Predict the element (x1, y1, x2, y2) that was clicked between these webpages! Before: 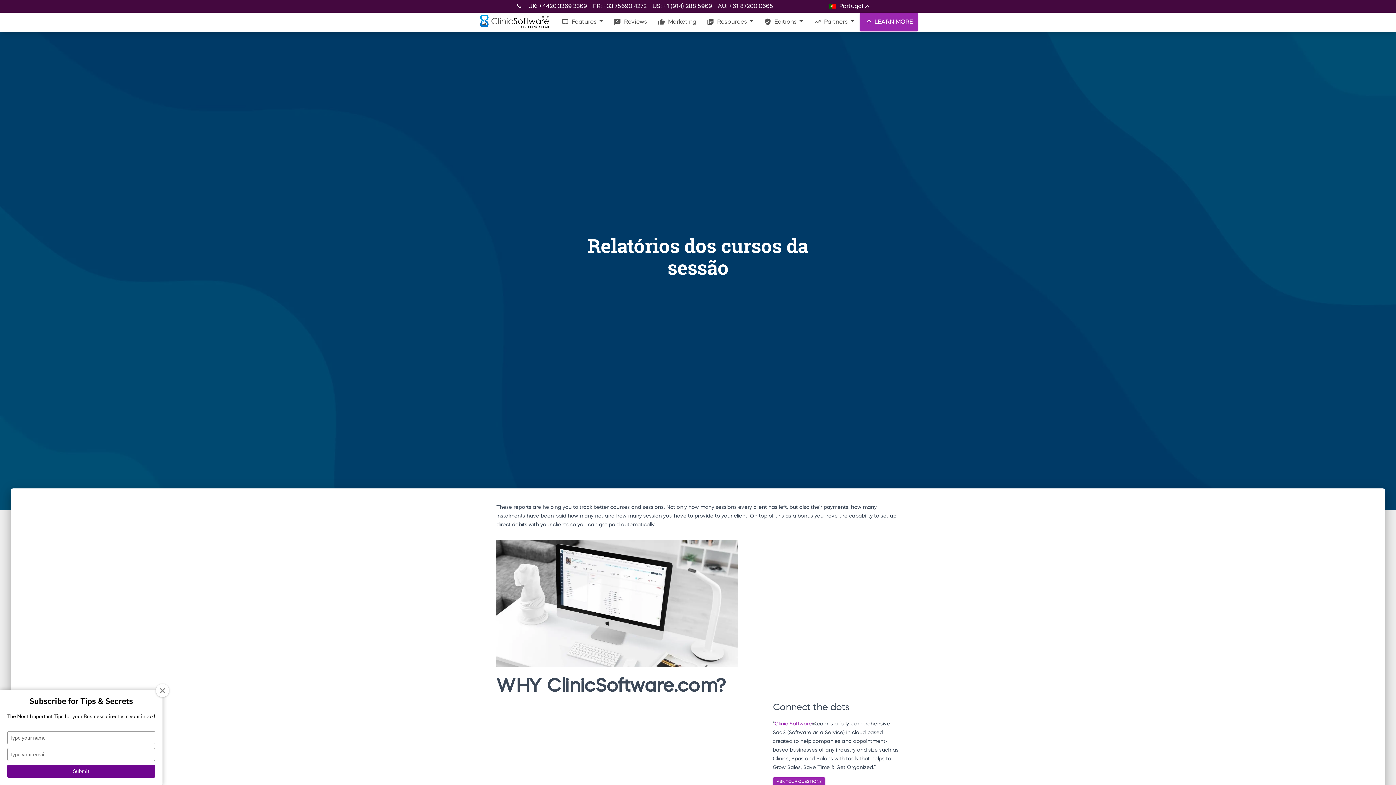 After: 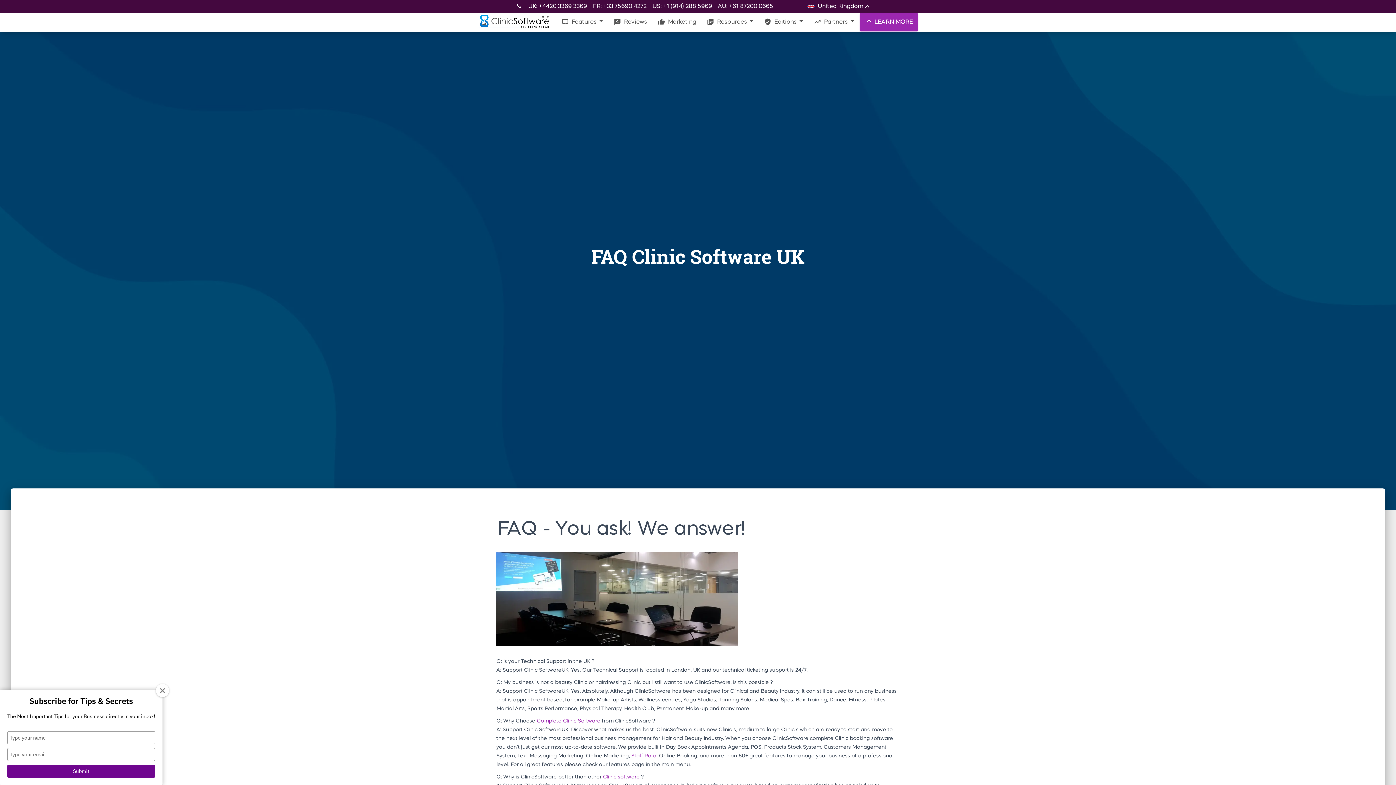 Action: bbox: (774, 721, 812, 726) label: Clinic Software